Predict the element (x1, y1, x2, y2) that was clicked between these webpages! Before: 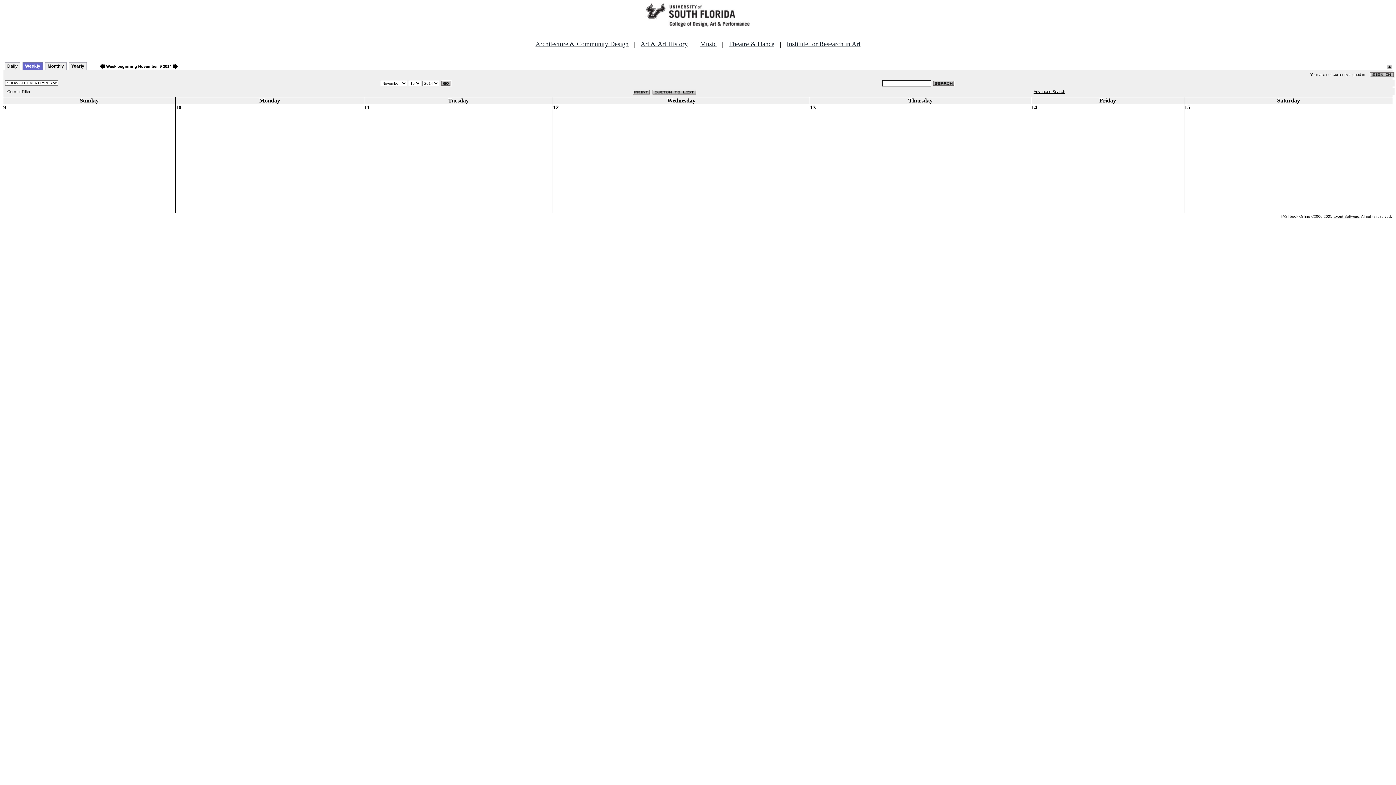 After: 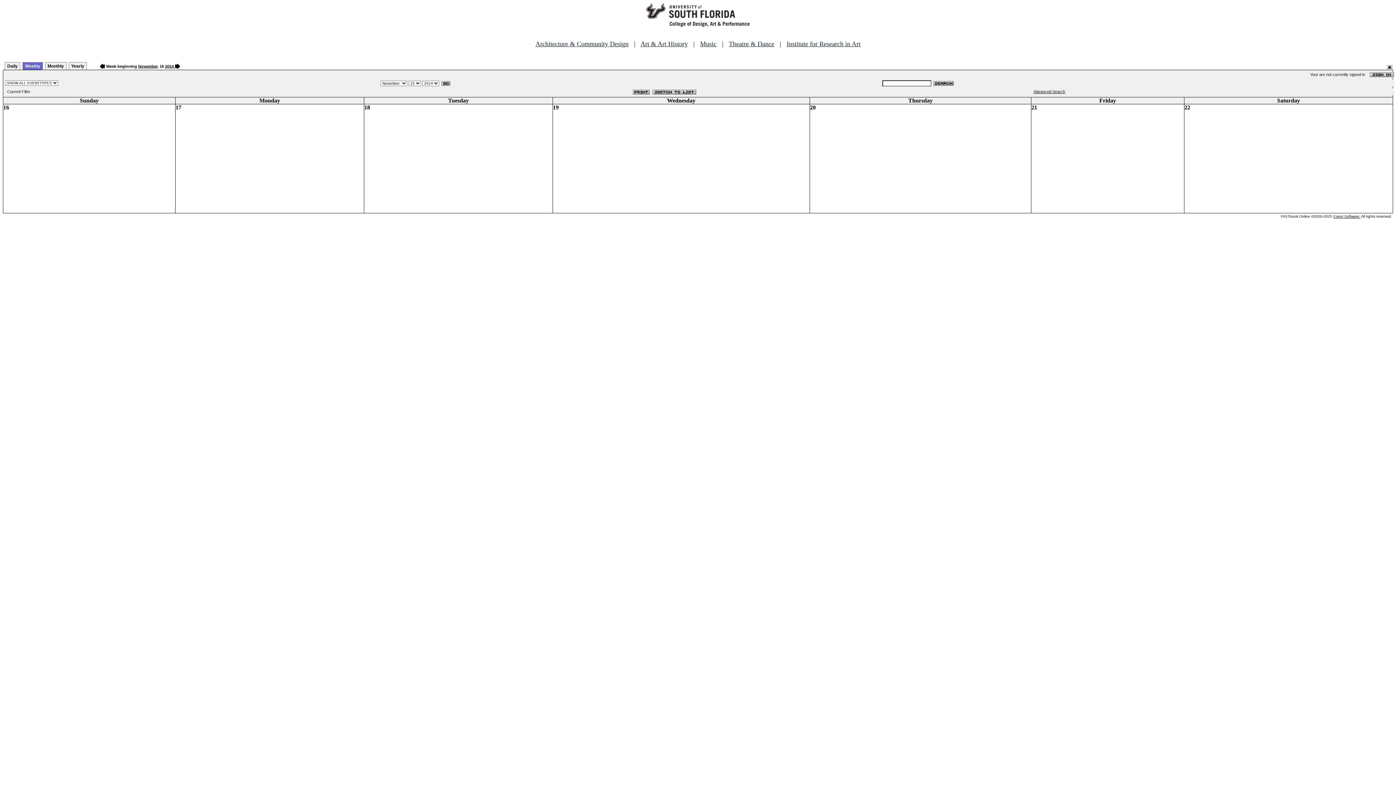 Action: bbox: (171, 64, 178, 68) label:  